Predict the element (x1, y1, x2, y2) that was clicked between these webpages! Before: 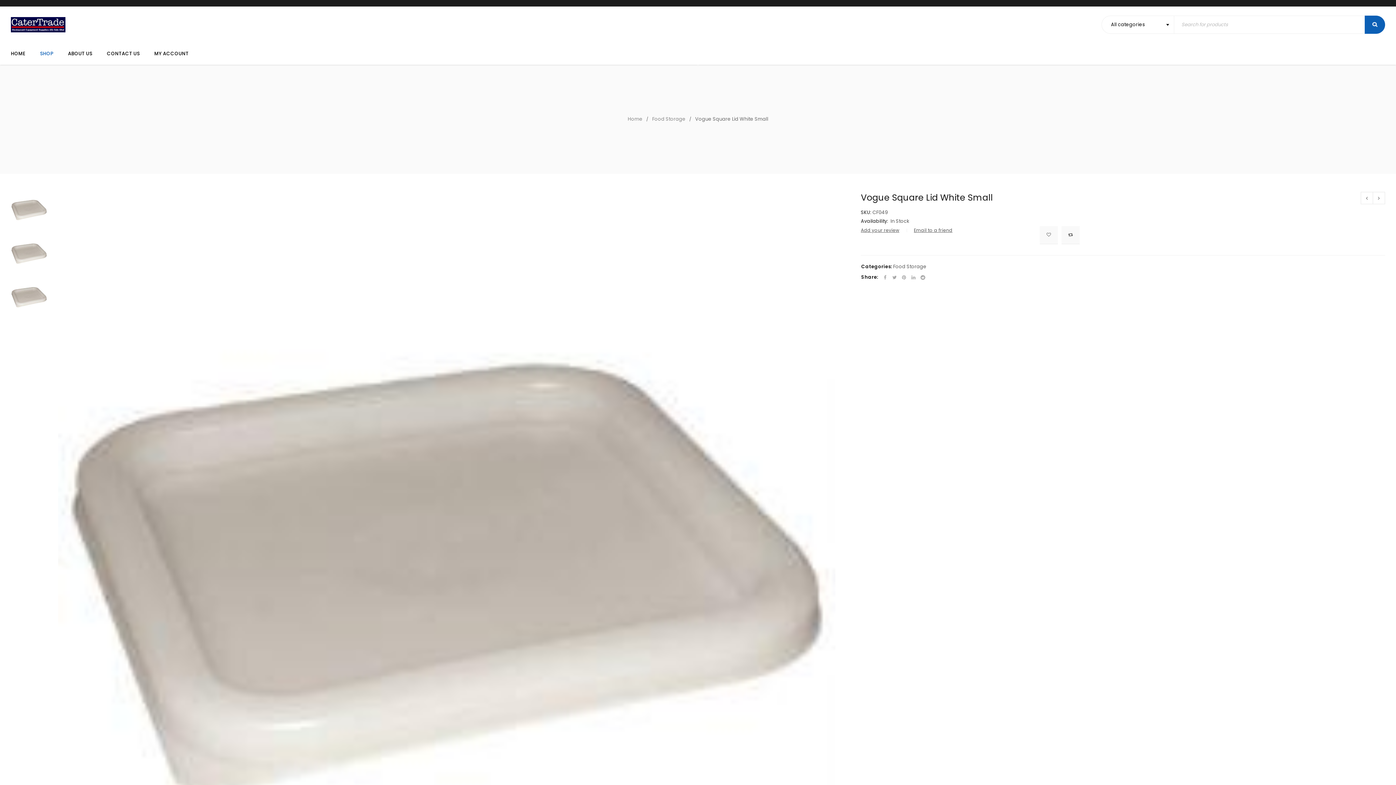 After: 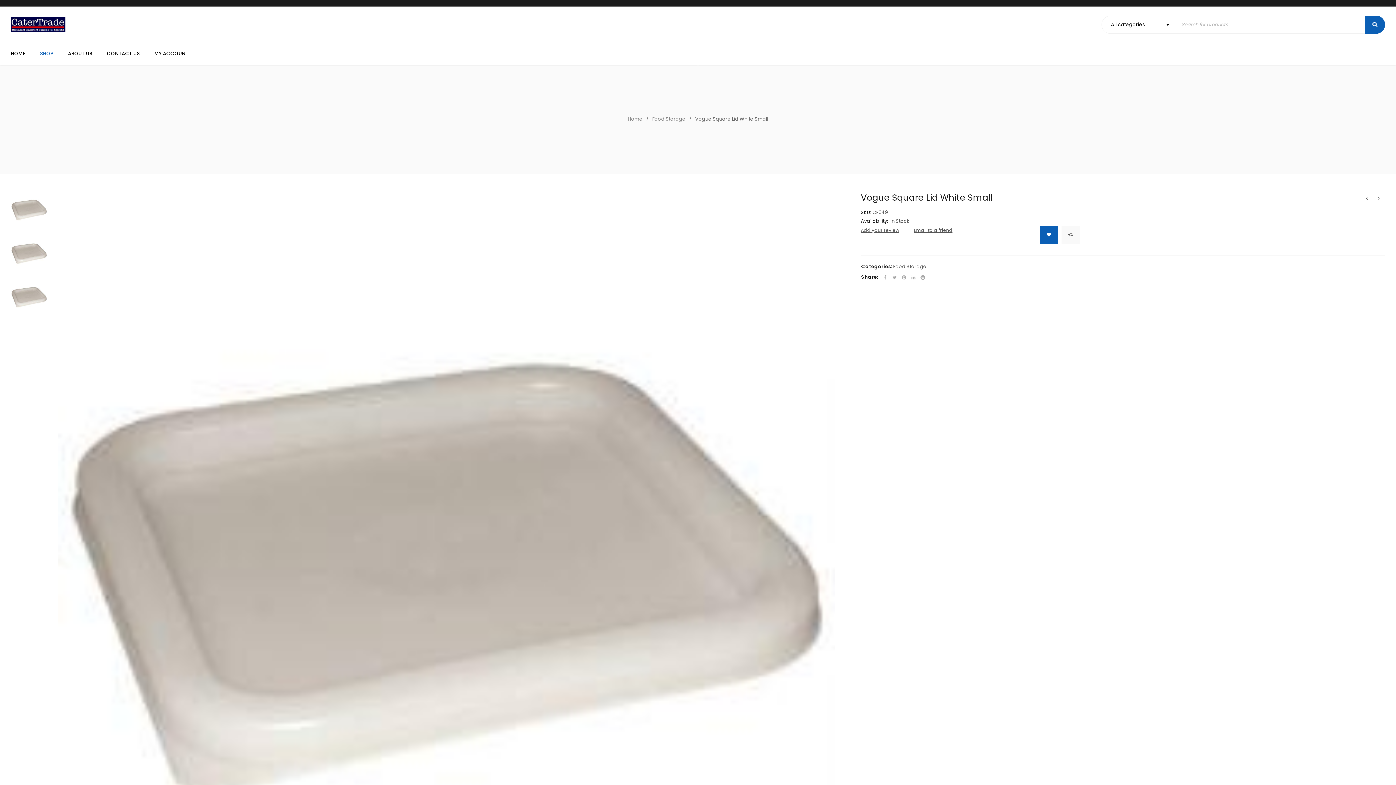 Action: label: 
				Wishlist
	 bbox: (1040, 226, 1058, 244)